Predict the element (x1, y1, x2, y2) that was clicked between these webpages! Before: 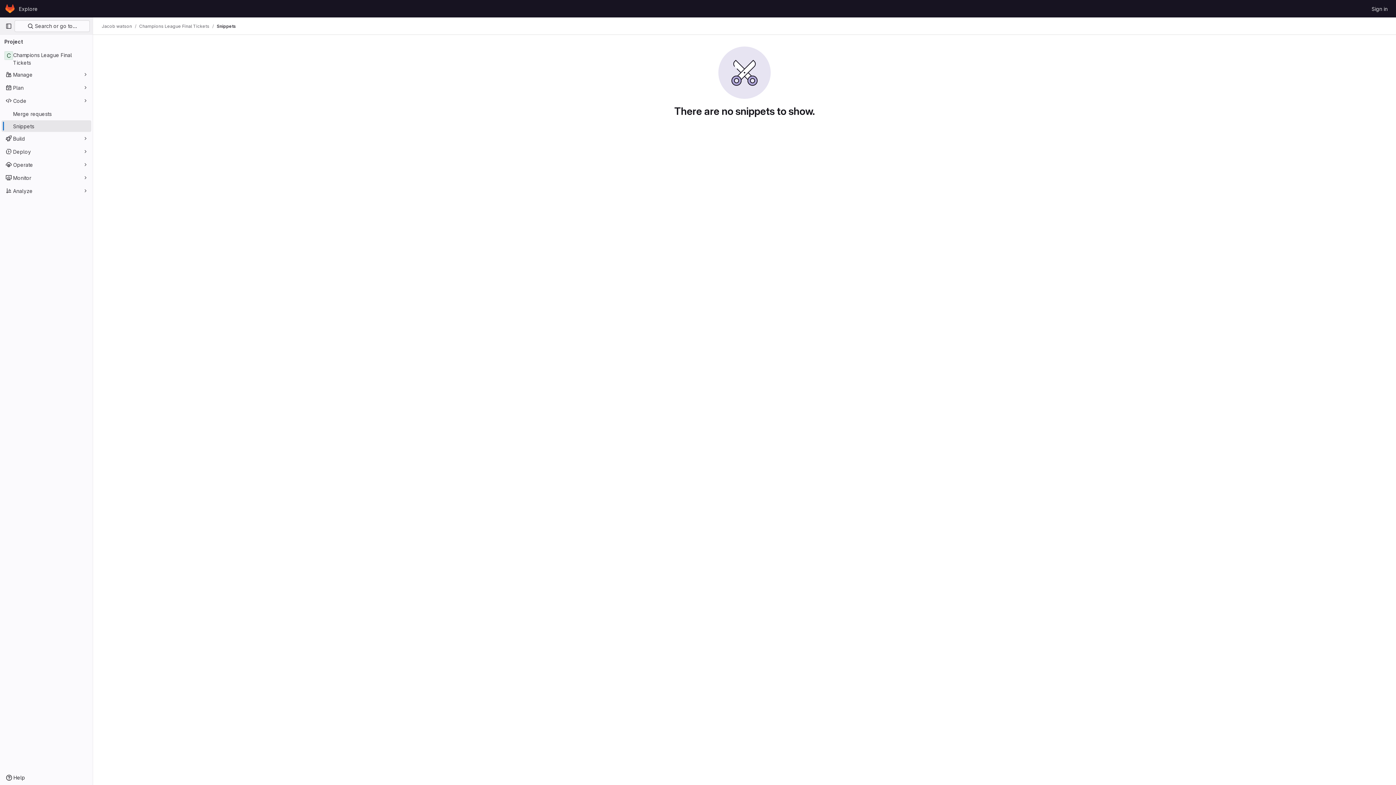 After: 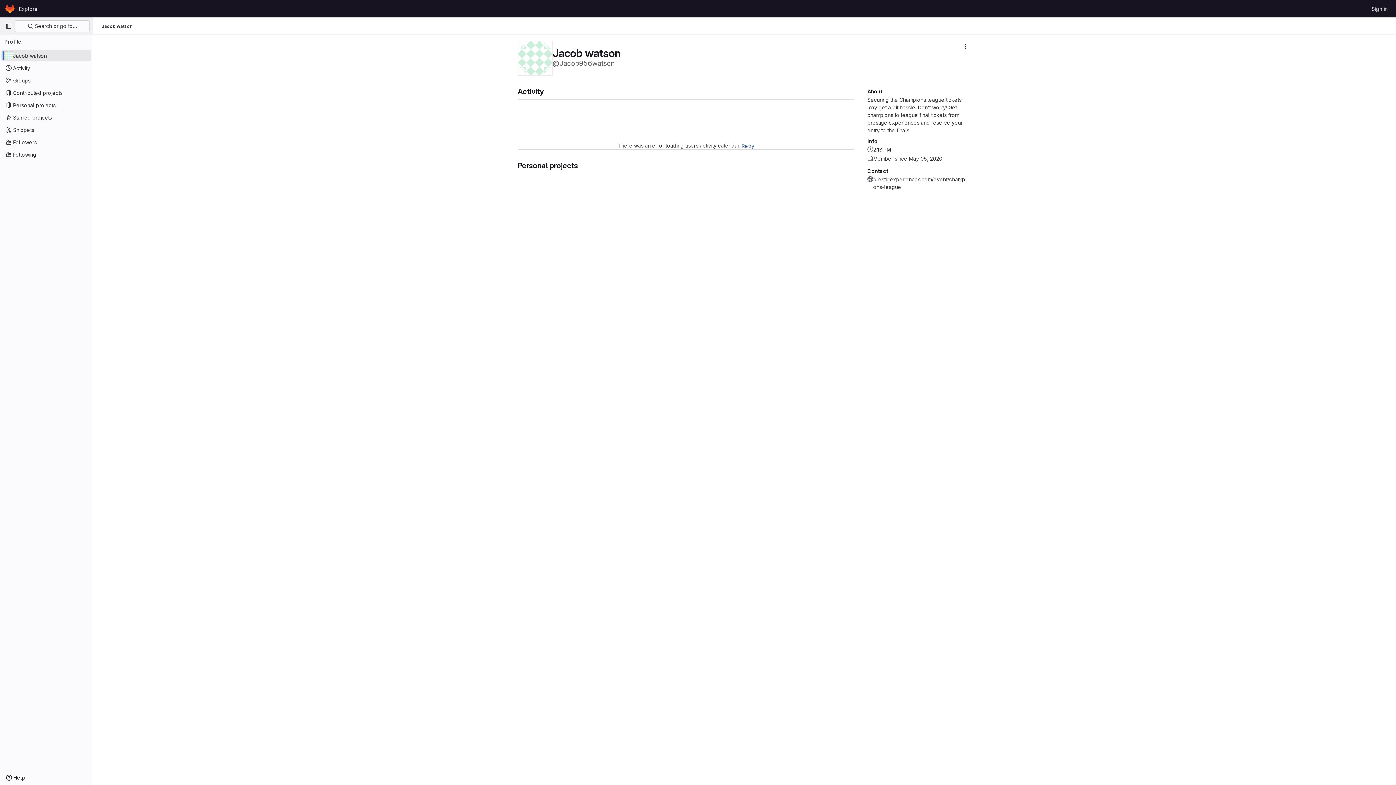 Action: bbox: (101, 23, 132, 29) label: Jacob watson